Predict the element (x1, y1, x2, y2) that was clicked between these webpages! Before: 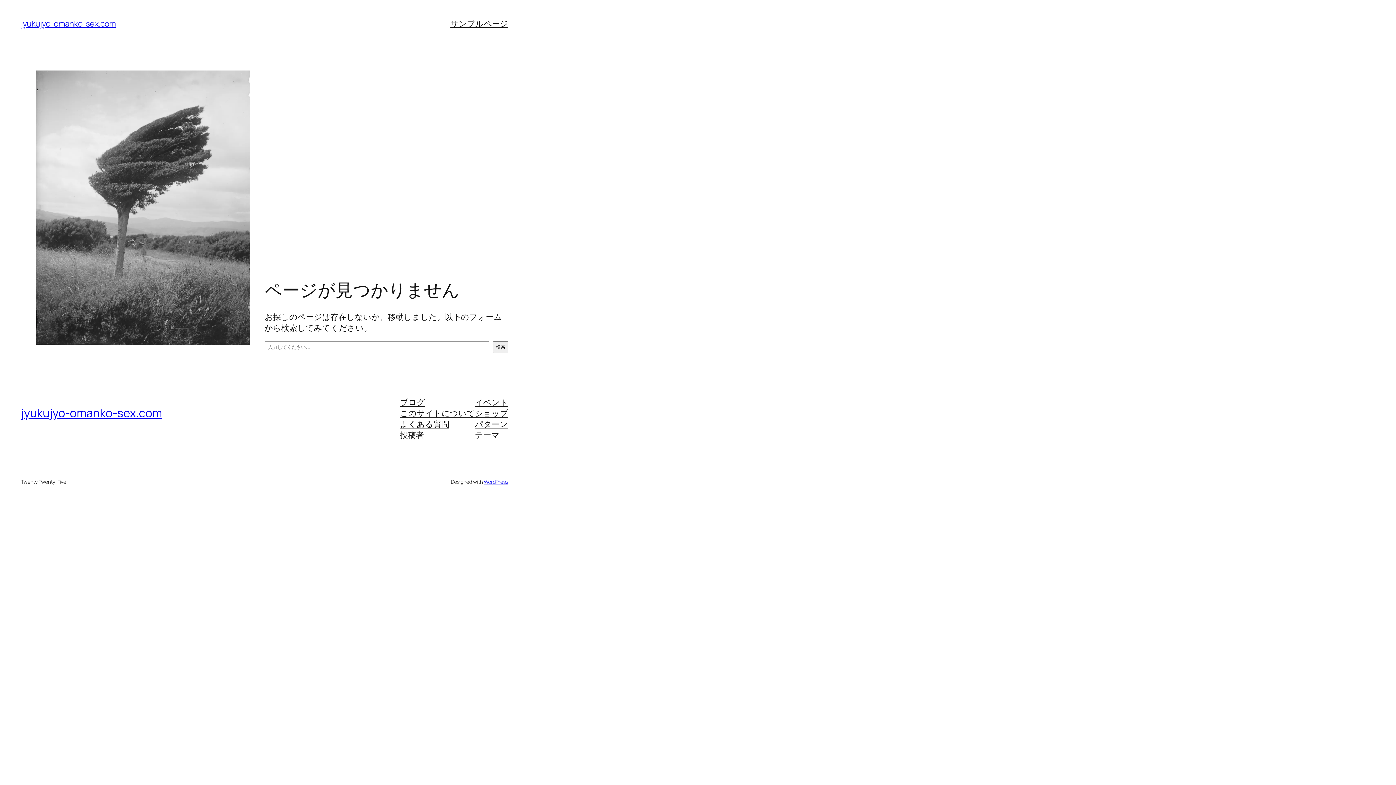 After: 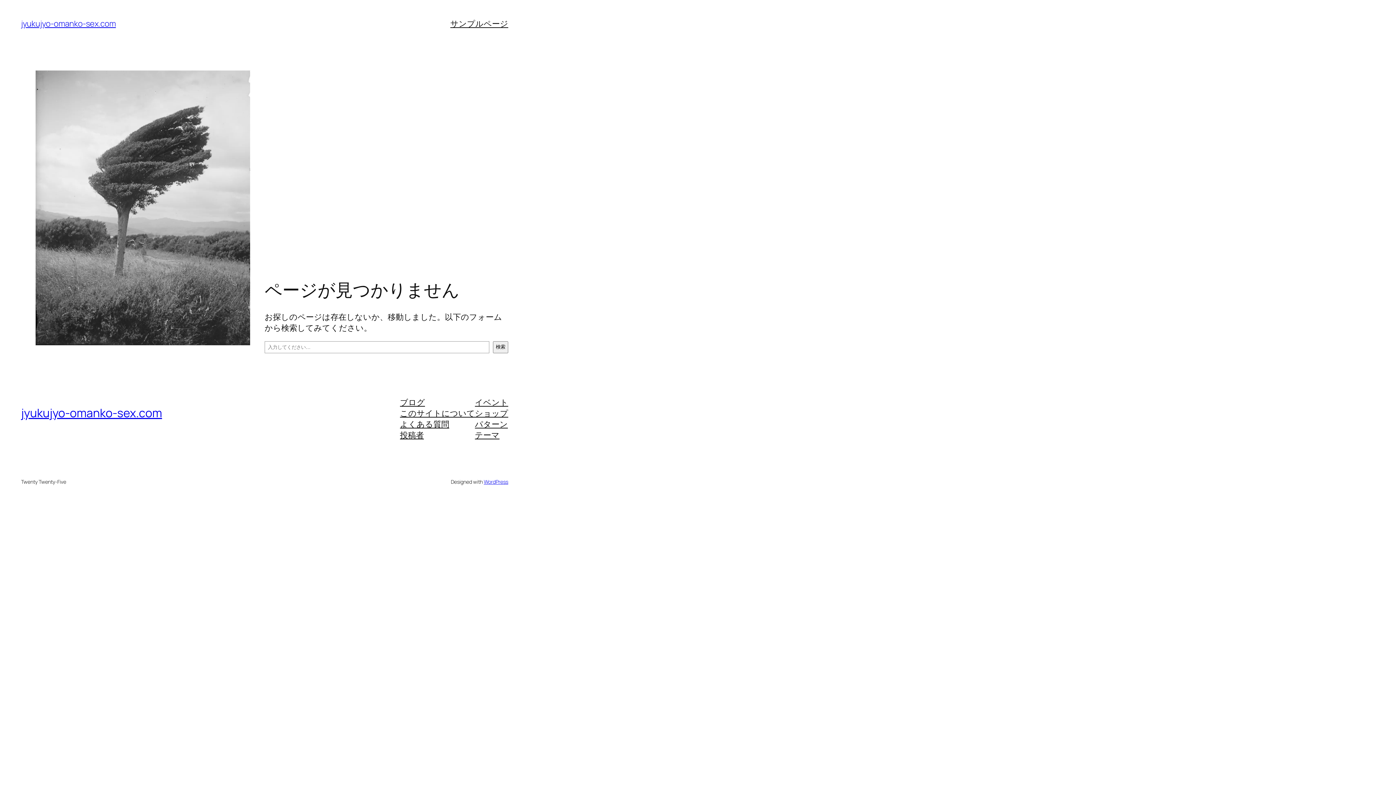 Action: bbox: (400, 396, 425, 407) label: ブログ